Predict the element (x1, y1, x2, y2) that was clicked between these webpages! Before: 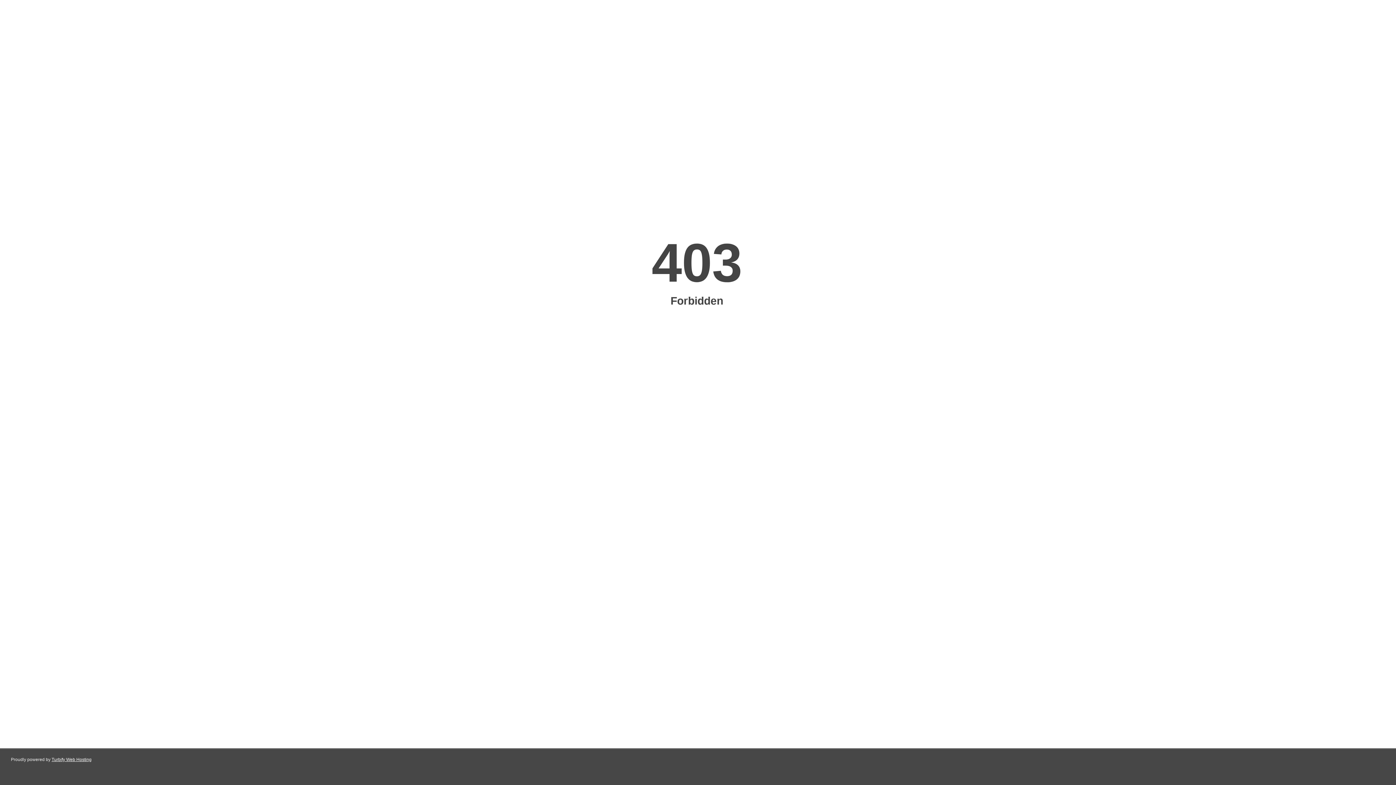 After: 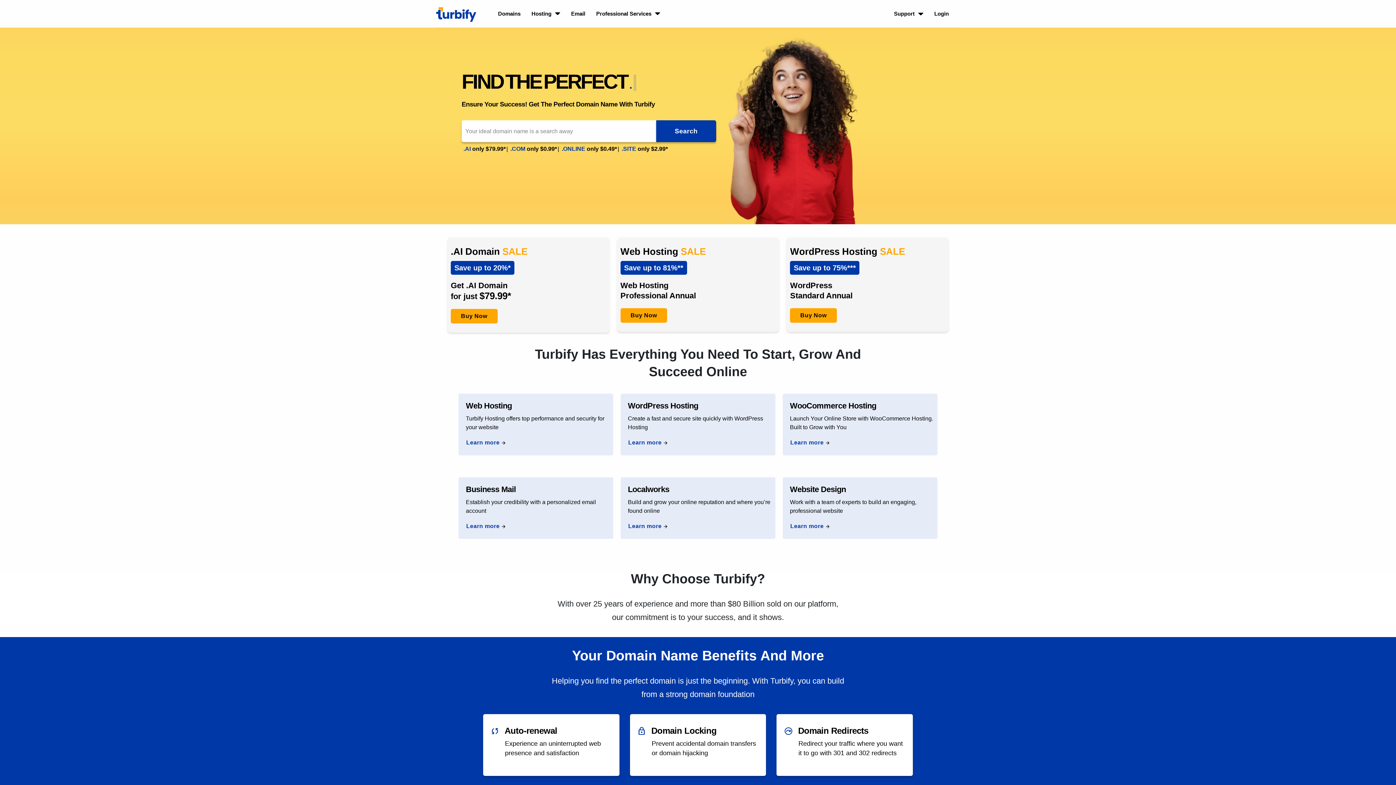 Action: label: Turbify Web Hosting bbox: (51, 757, 91, 762)